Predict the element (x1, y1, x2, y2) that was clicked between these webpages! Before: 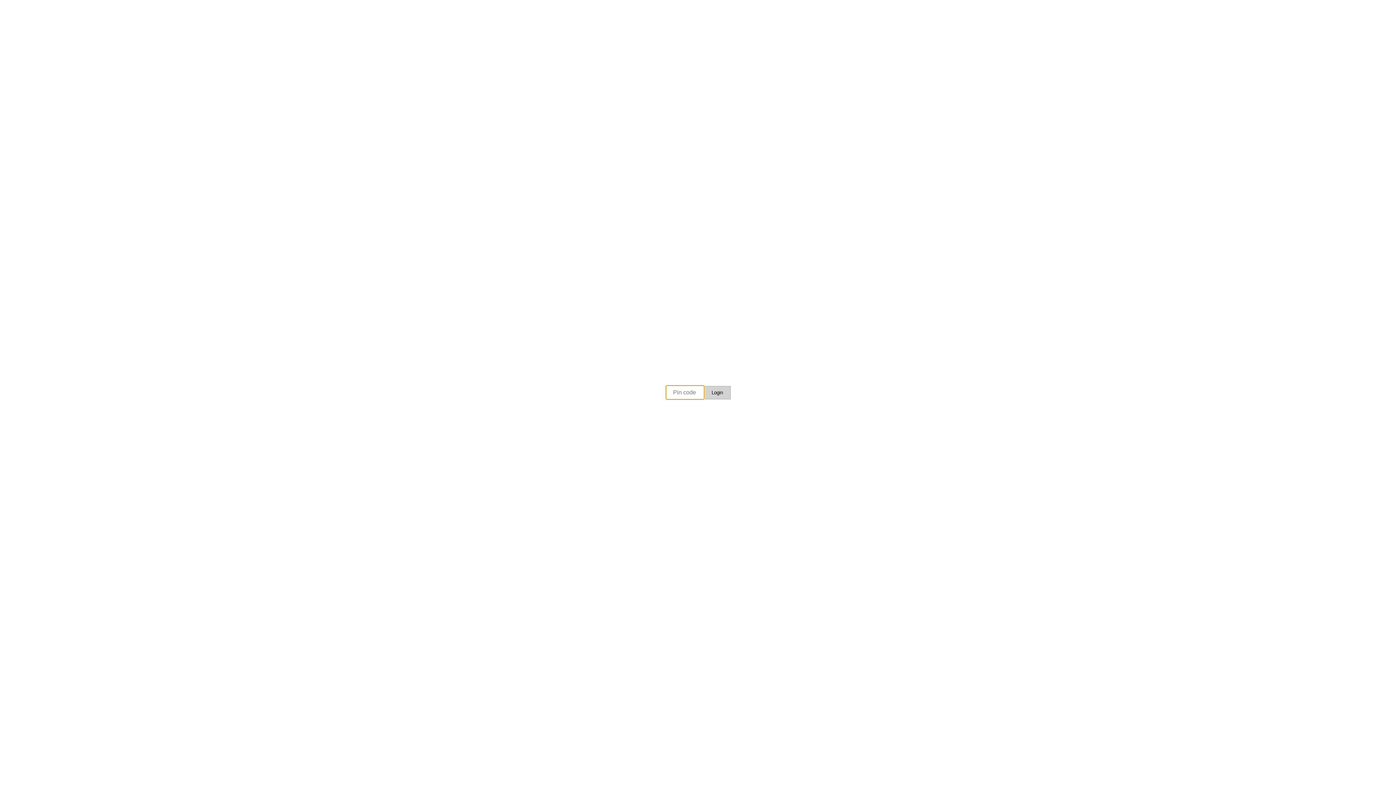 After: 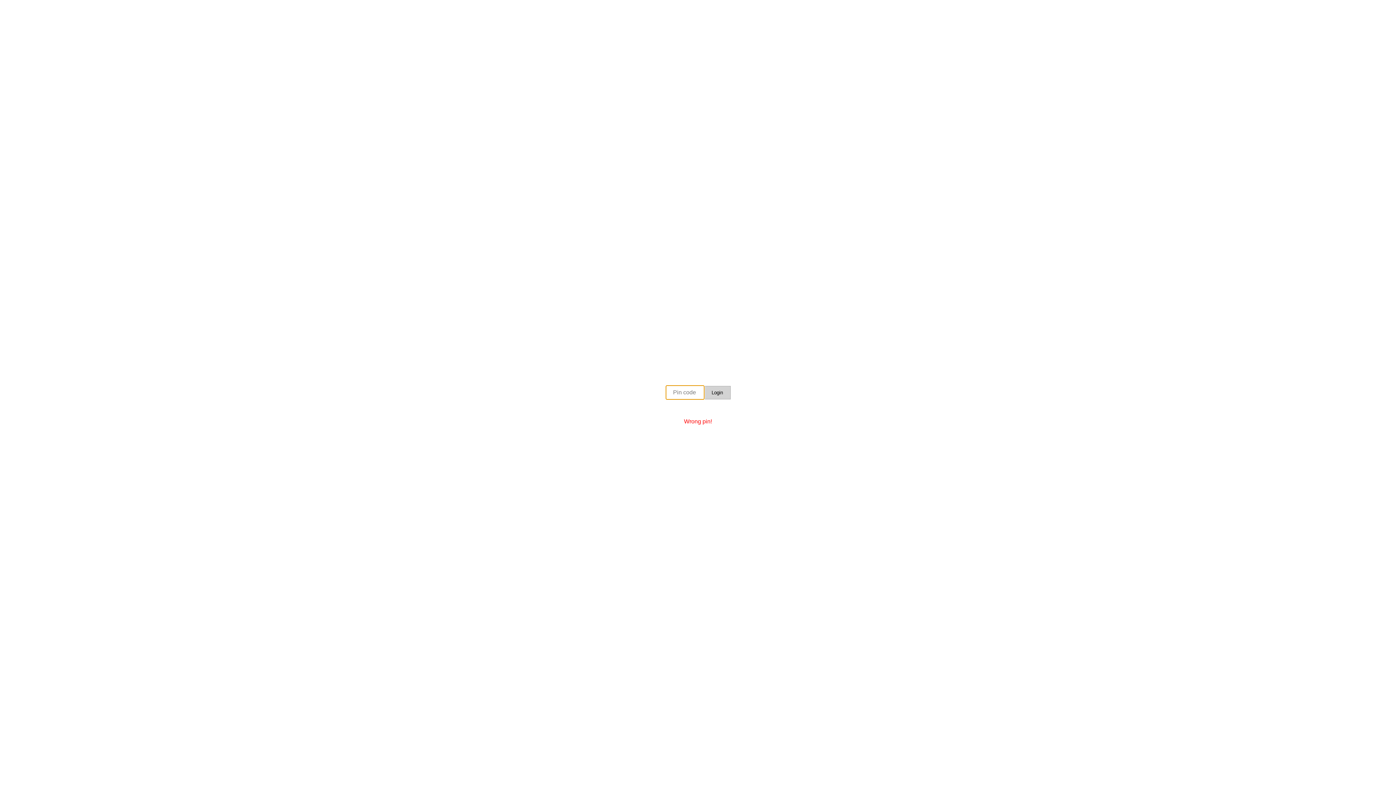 Action: bbox: (704, 386, 730, 399) label: Login